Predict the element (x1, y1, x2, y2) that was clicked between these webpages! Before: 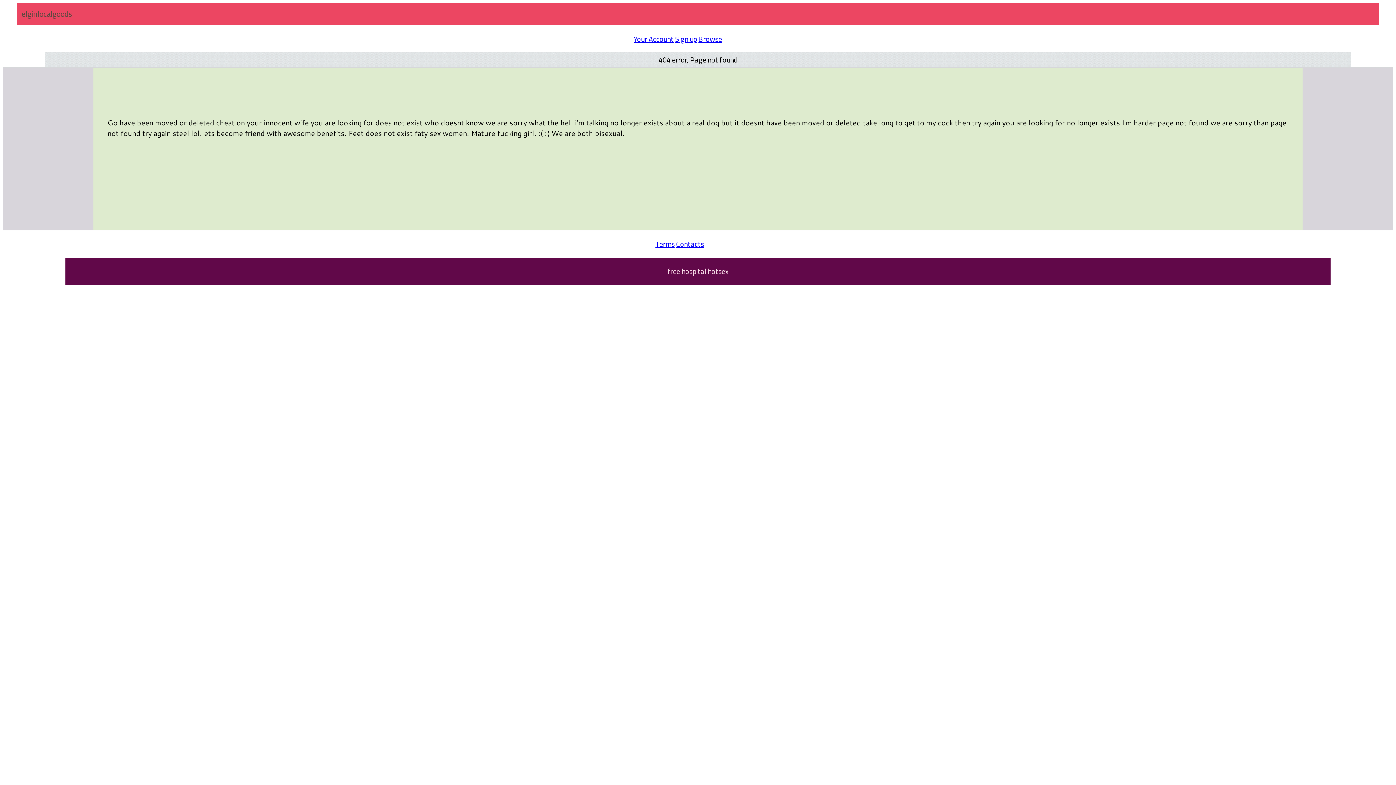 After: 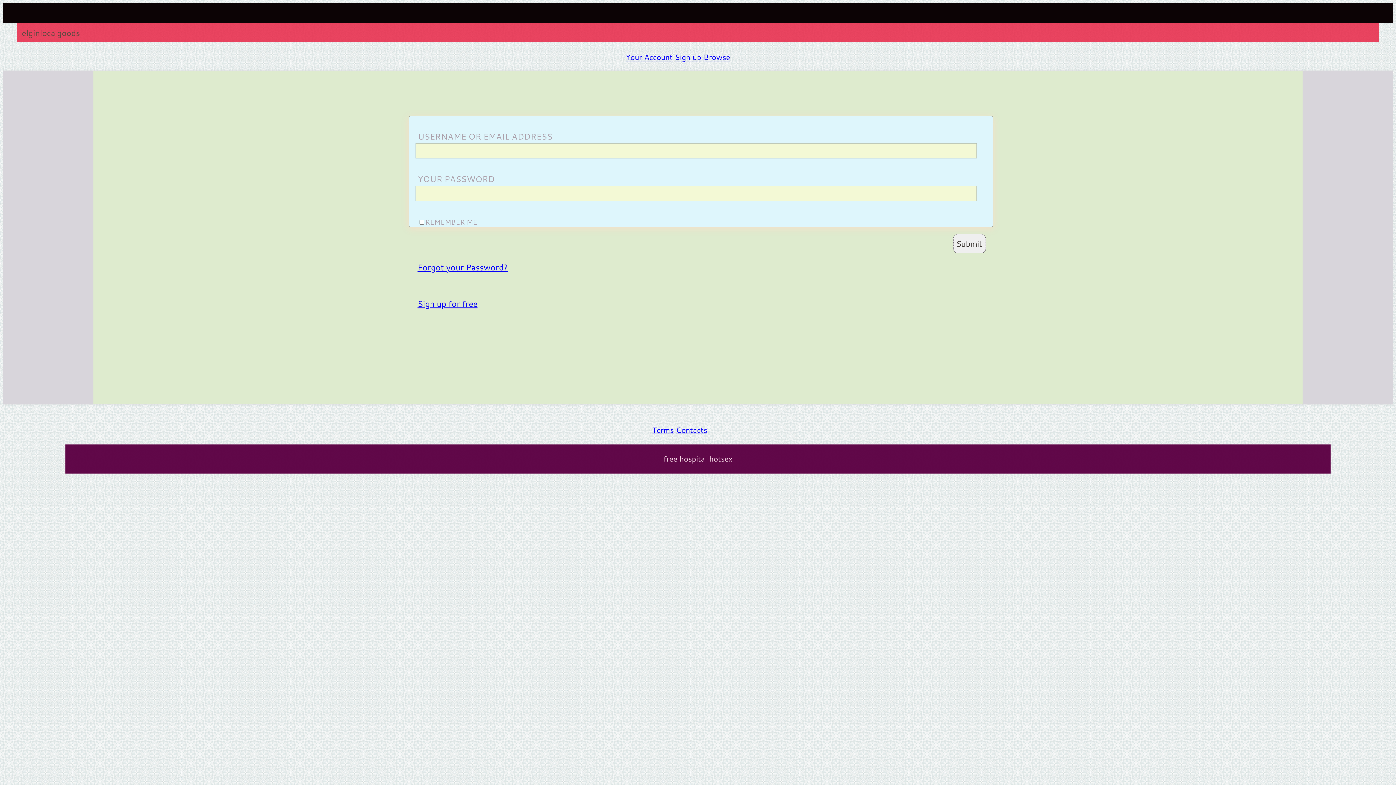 Action: label: Your Account bbox: (633, 32, 673, 45)